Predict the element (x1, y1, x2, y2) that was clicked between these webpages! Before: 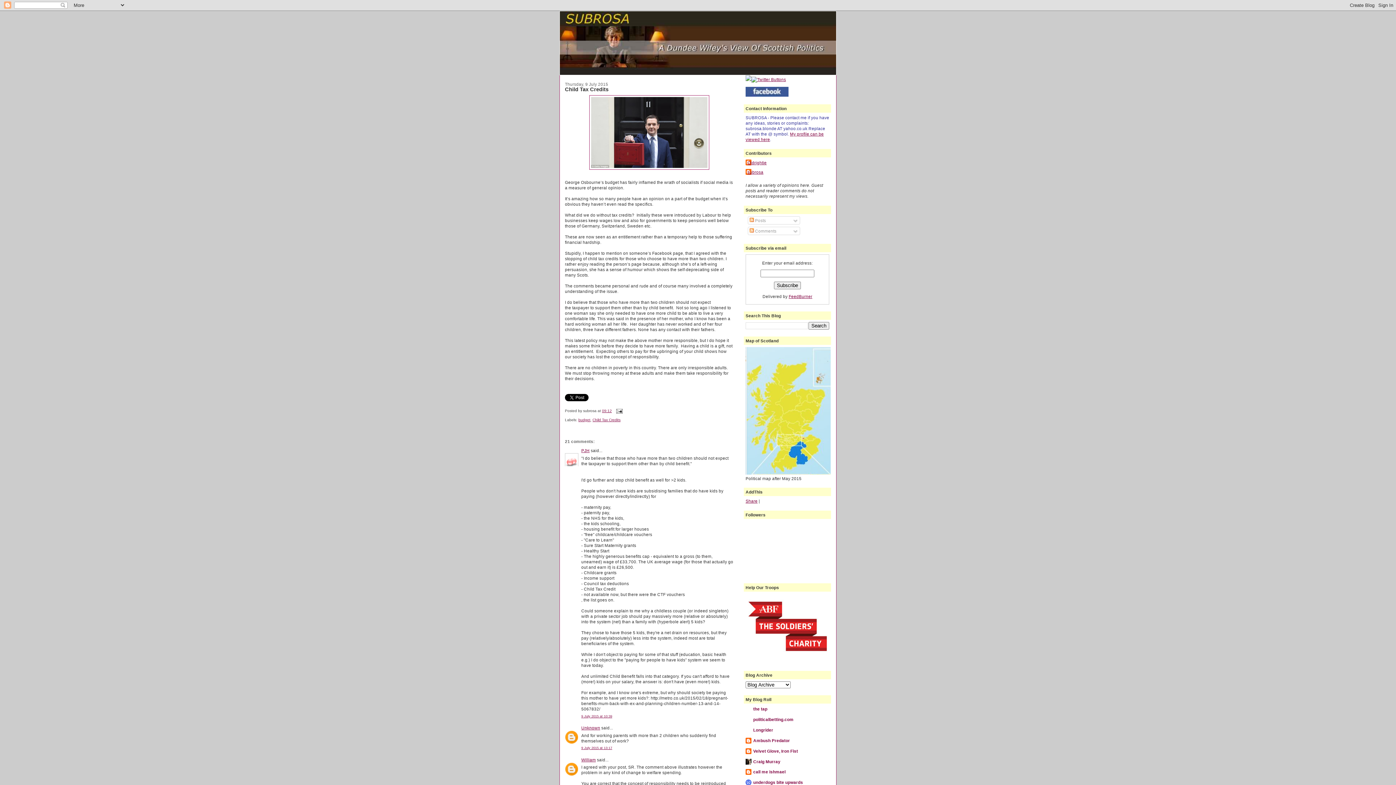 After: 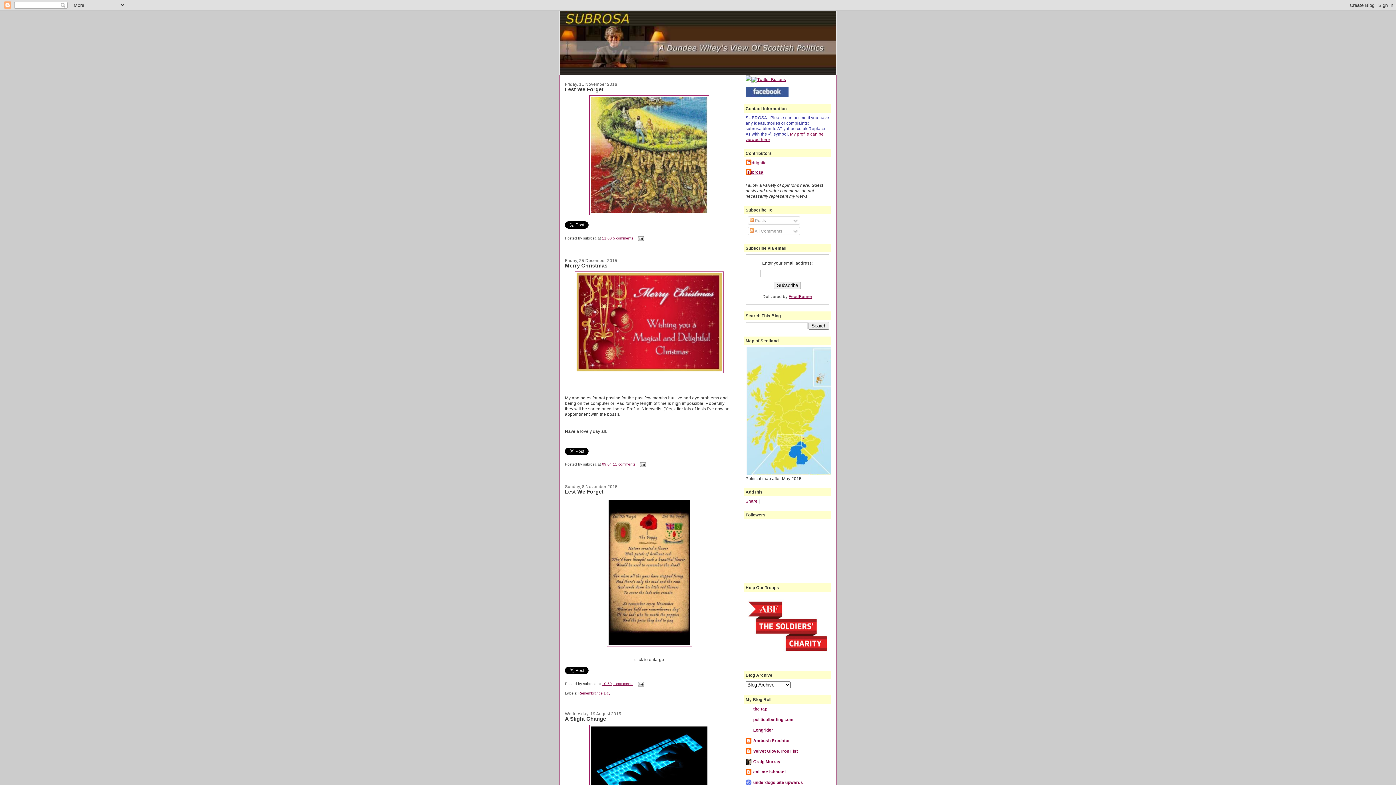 Action: bbox: (560, 11, 836, 74)